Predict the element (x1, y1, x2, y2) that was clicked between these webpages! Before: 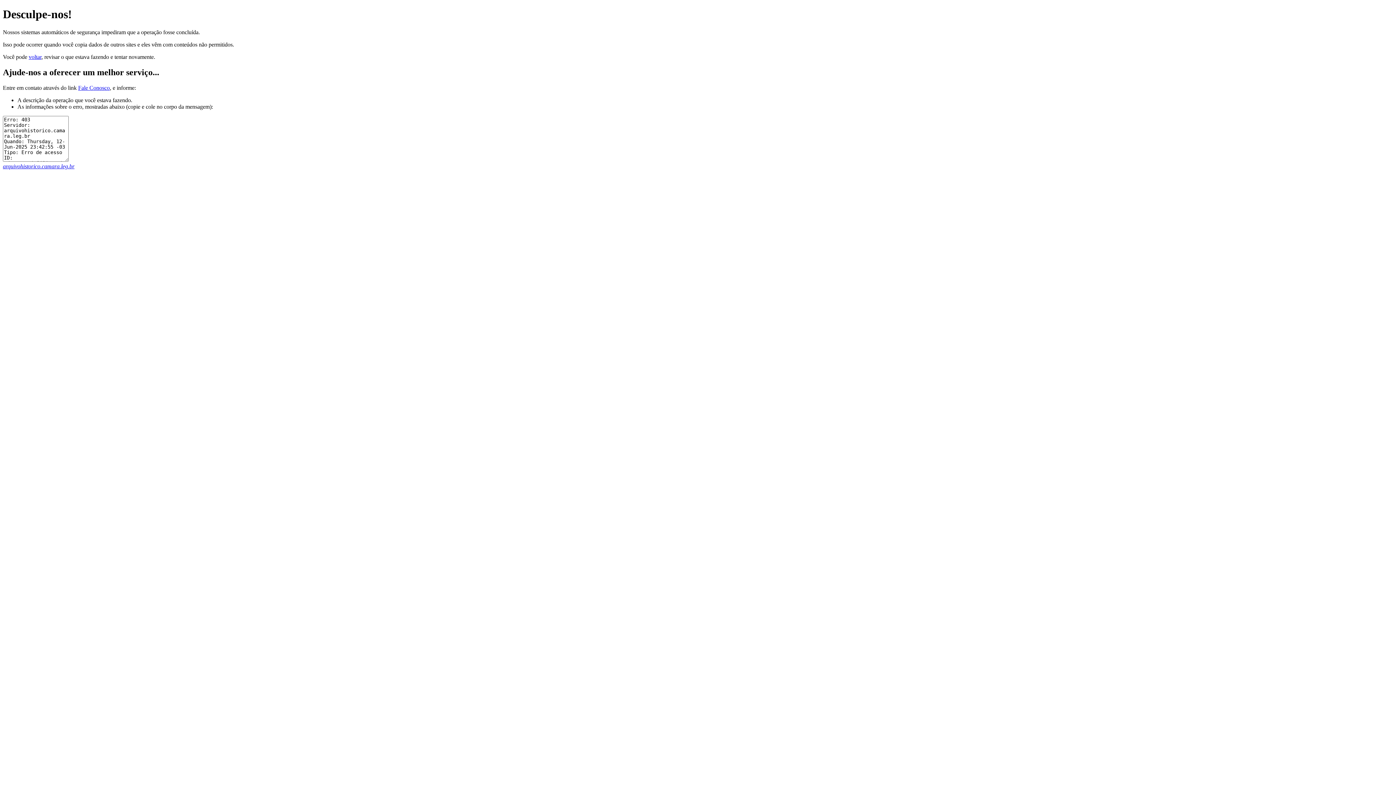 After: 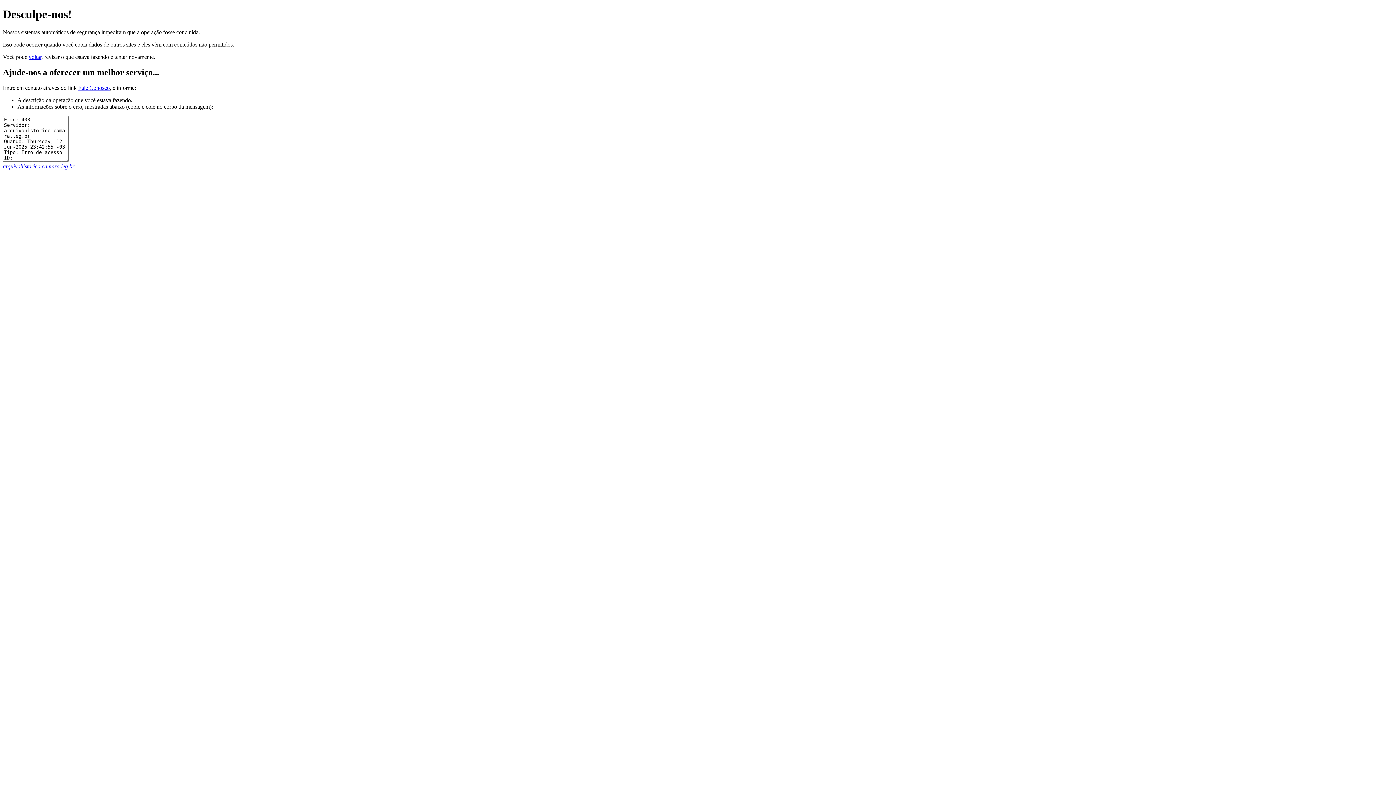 Action: label: Fale Conosco bbox: (78, 84, 109, 90)